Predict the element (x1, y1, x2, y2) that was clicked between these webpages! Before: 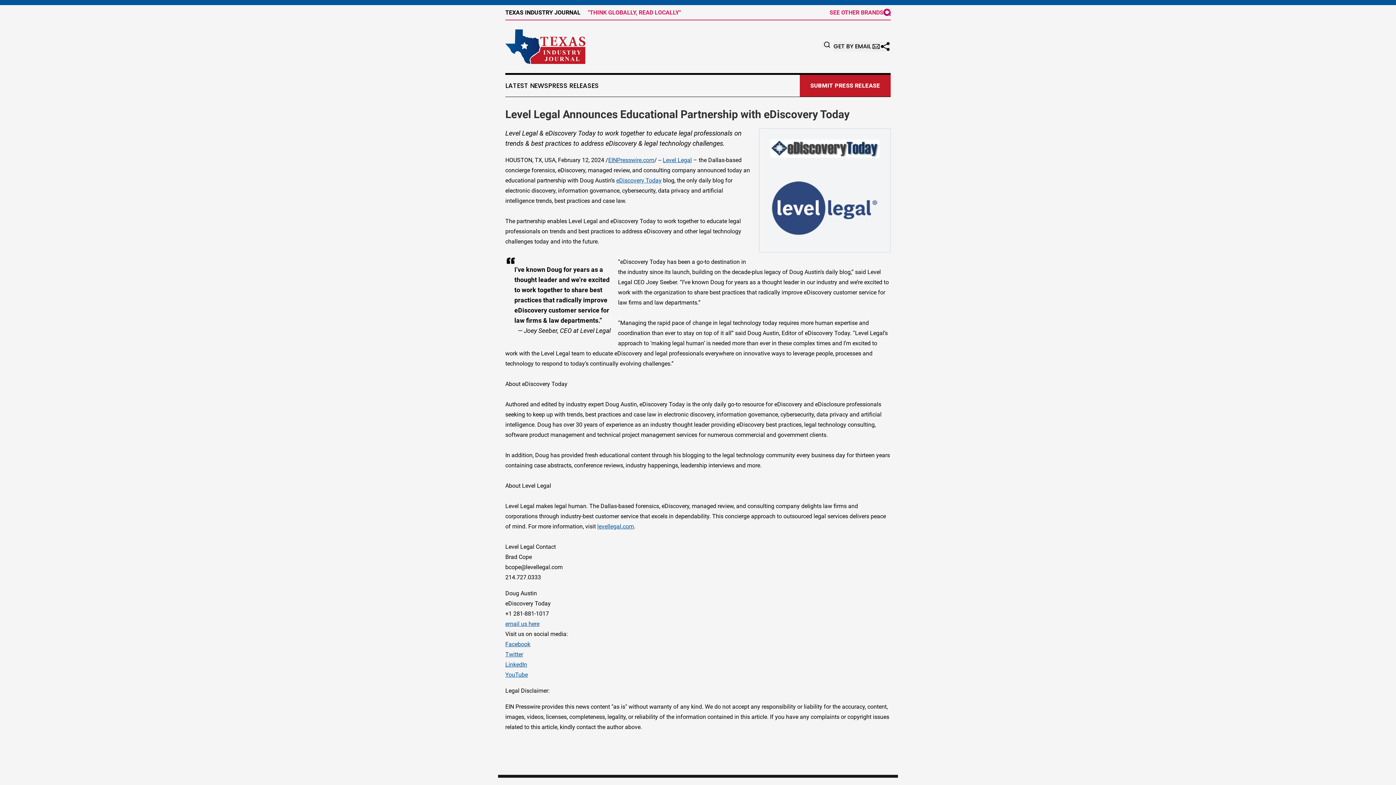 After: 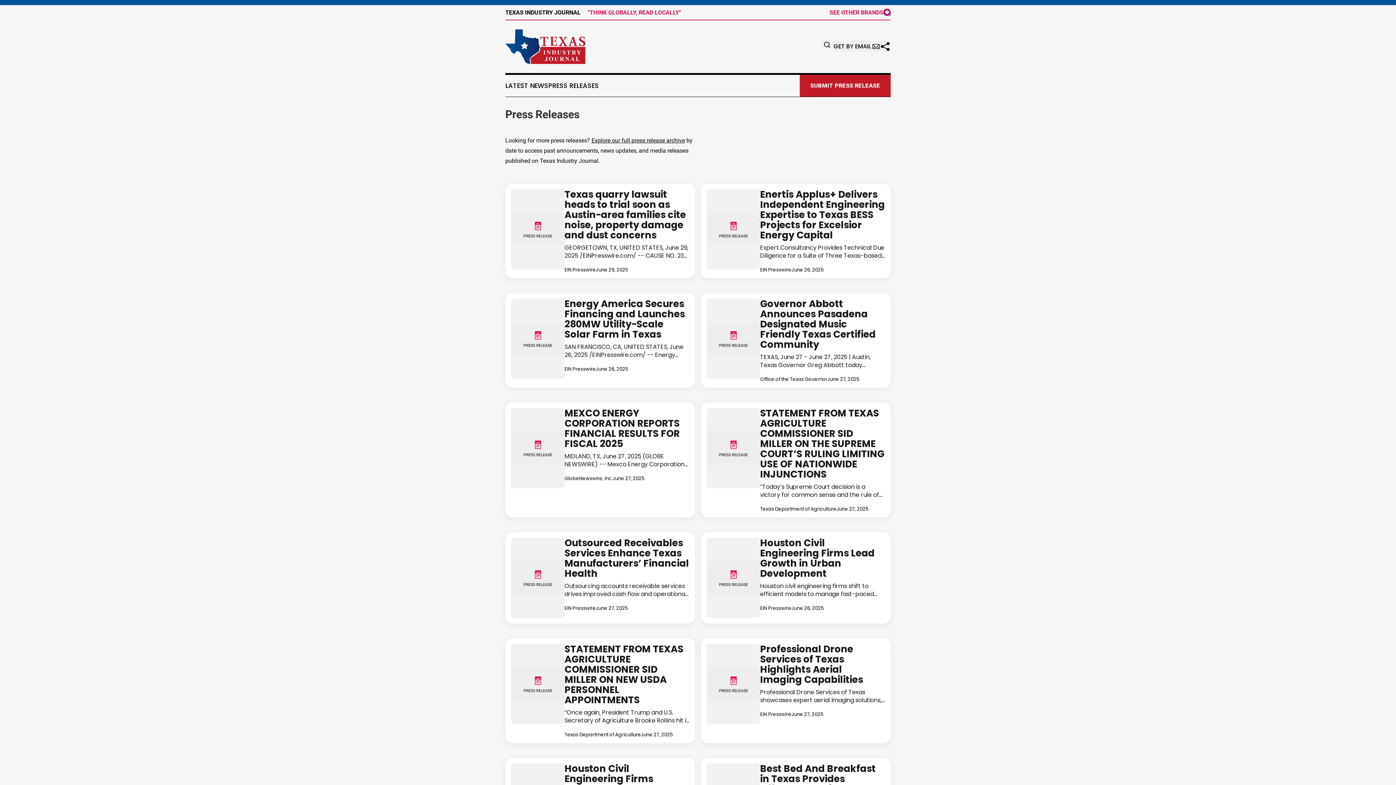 Action: bbox: (548, 81, 598, 89) label: PRESS RELEASES